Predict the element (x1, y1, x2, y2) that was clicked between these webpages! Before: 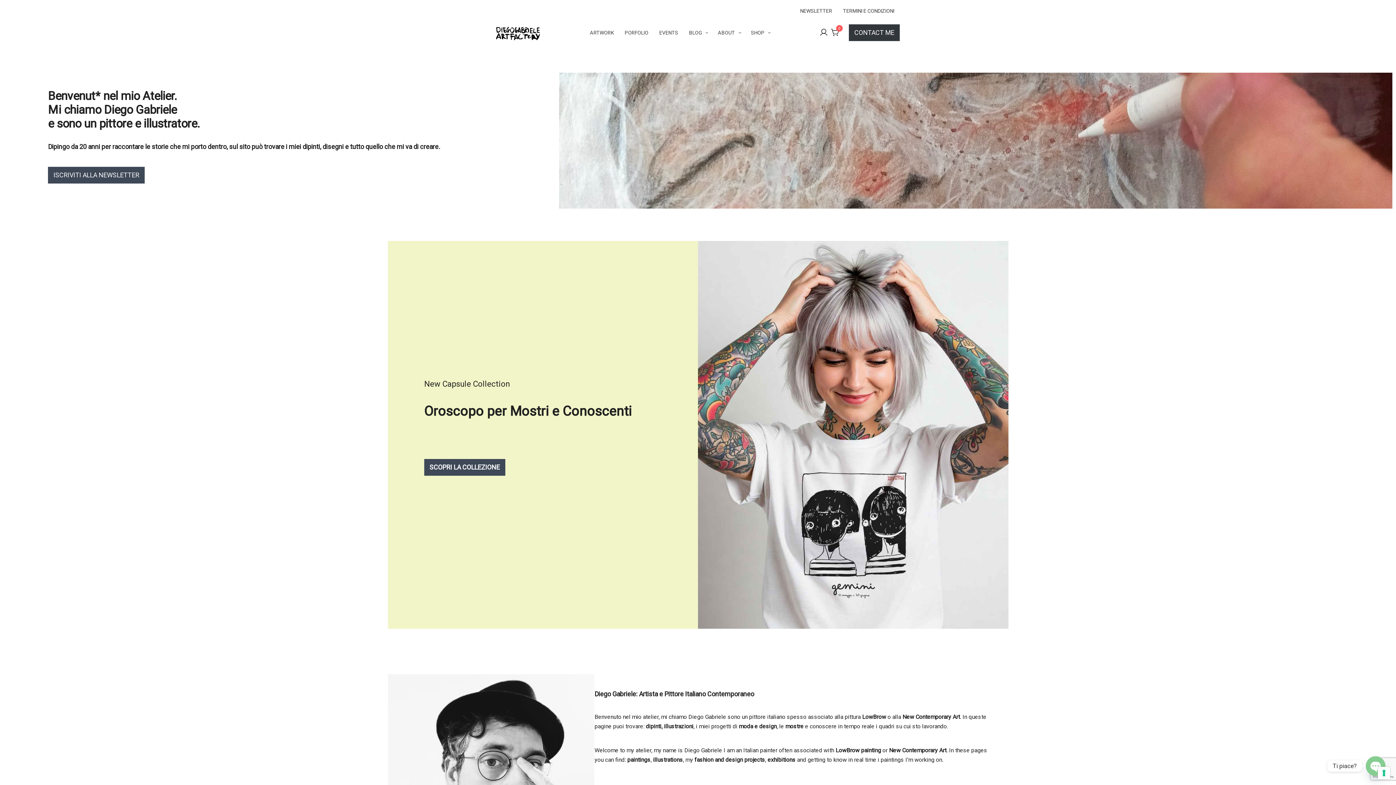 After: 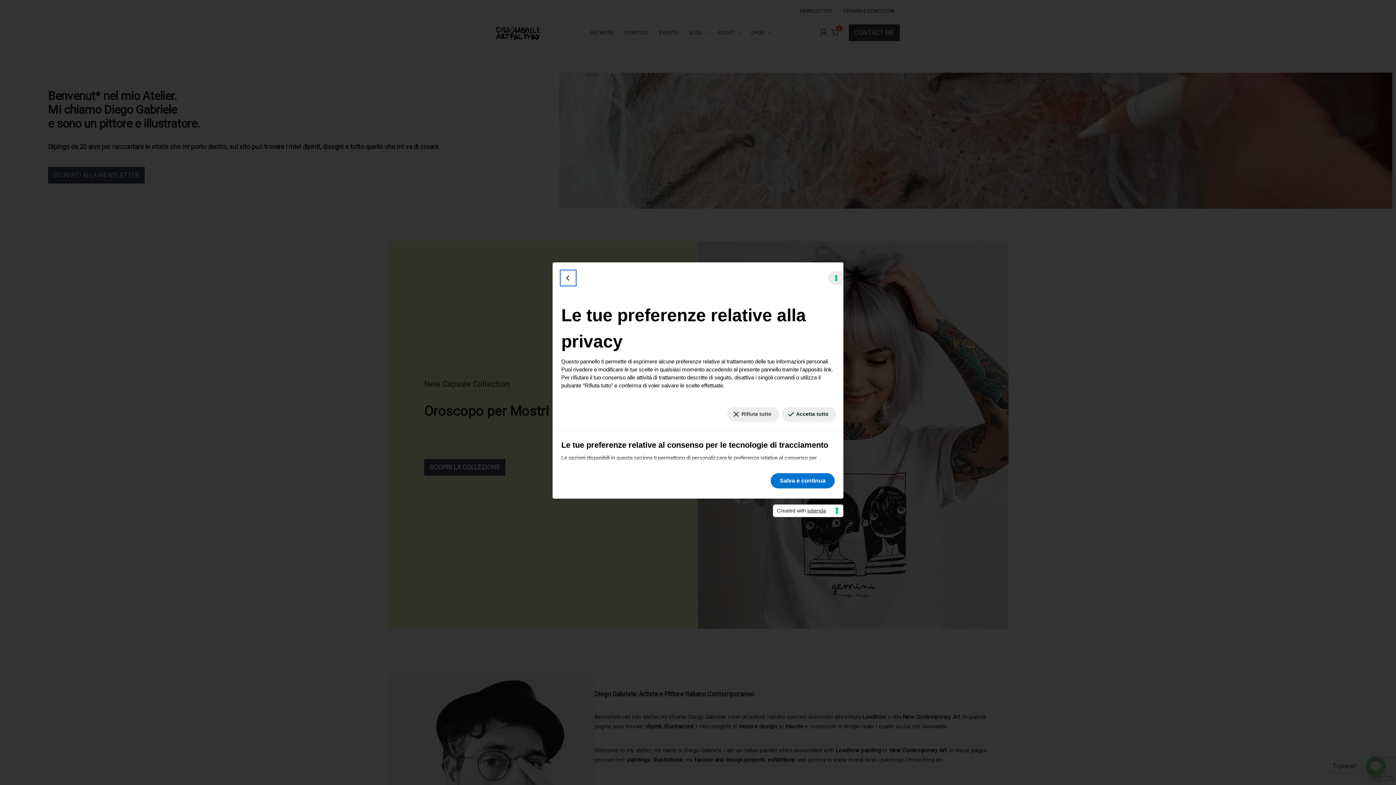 Action: bbox: (1378, 767, 1390, 779) label: Le tue preferenze relative al consenso per le tecnologie di tracciamento